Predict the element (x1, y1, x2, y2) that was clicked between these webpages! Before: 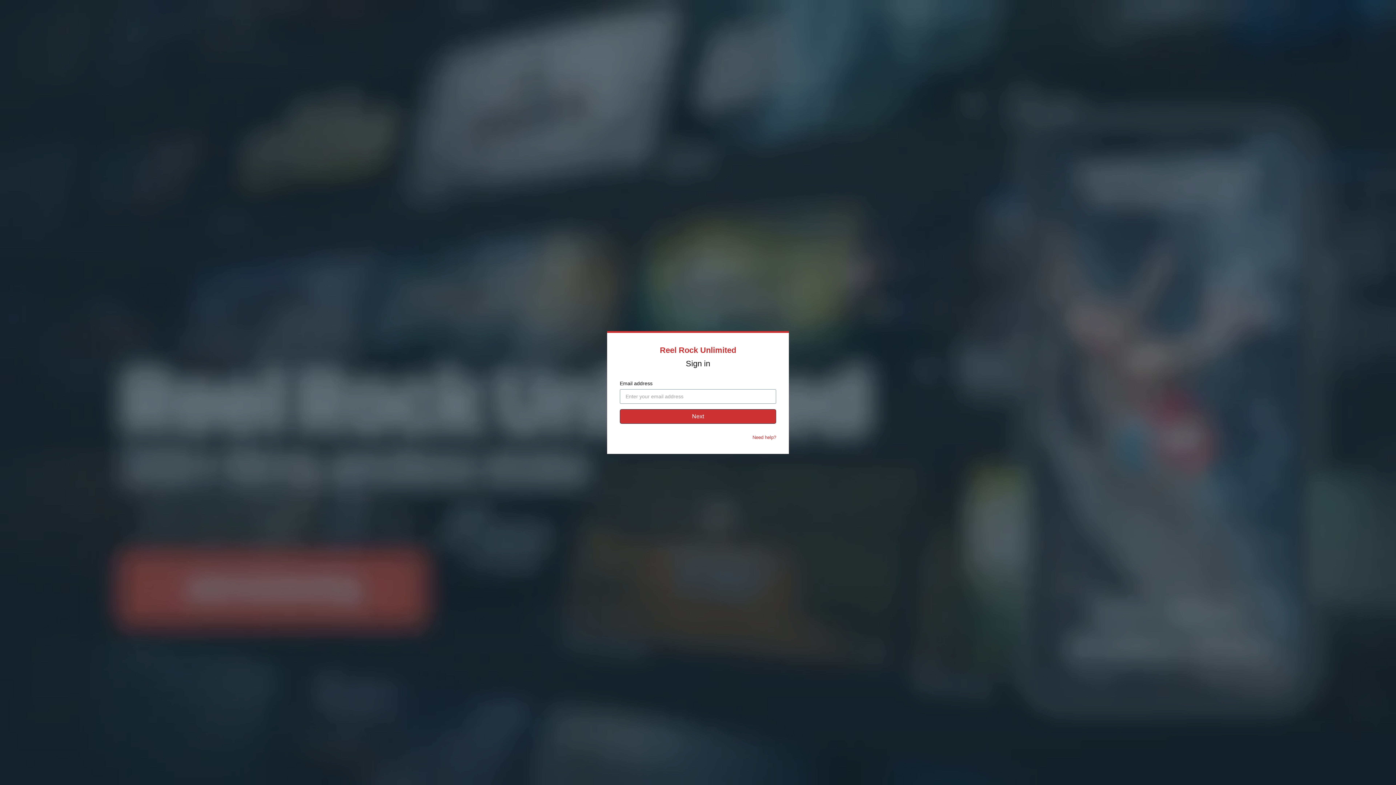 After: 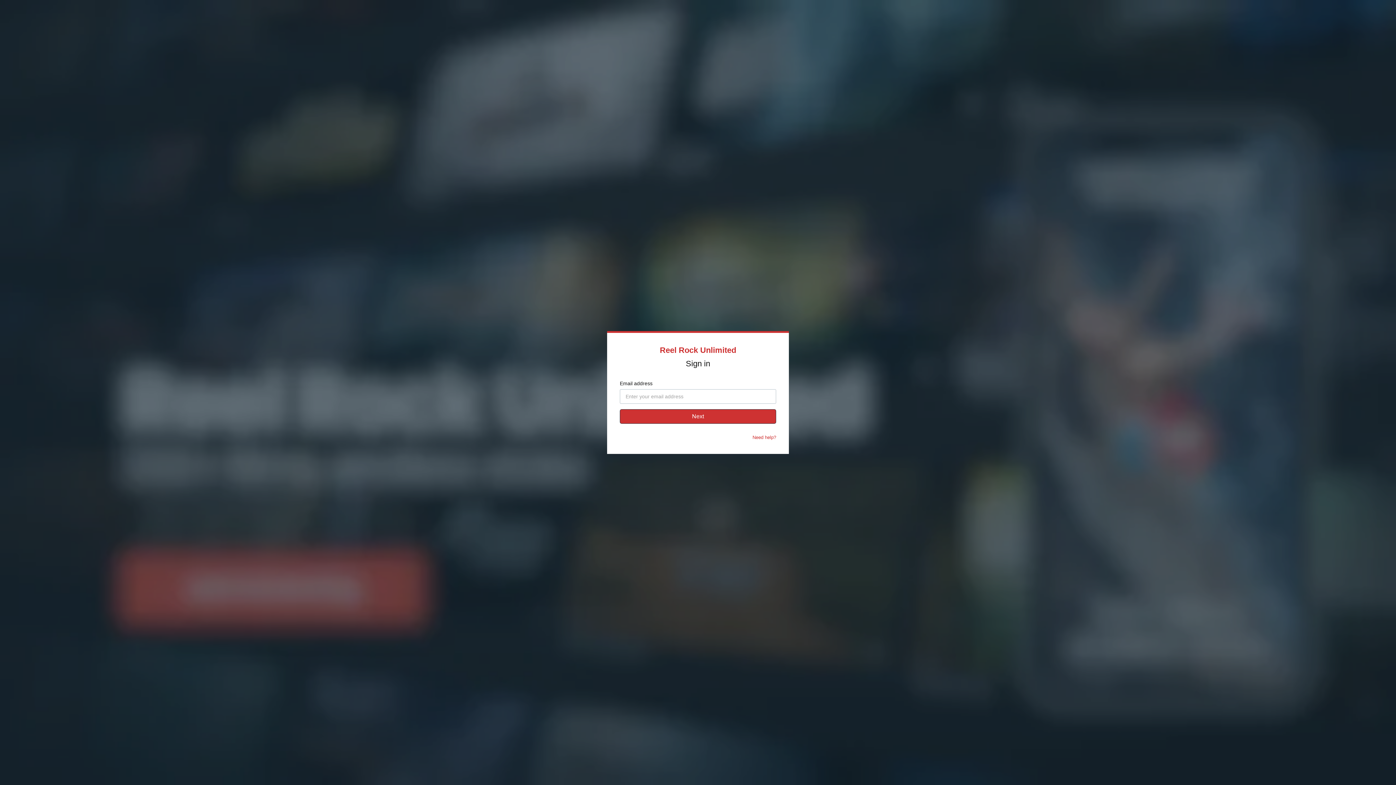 Action: bbox: (752, 434, 776, 440) label: Need help?